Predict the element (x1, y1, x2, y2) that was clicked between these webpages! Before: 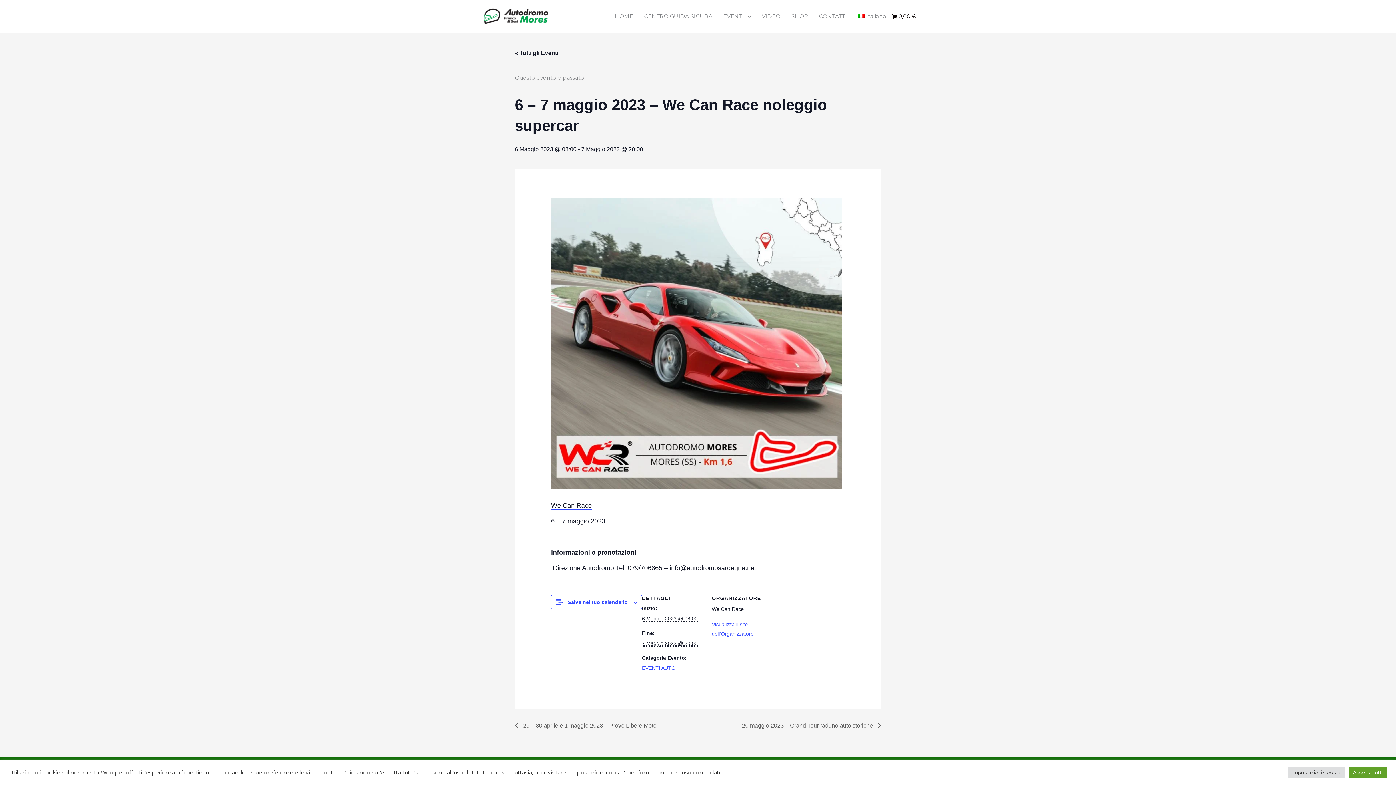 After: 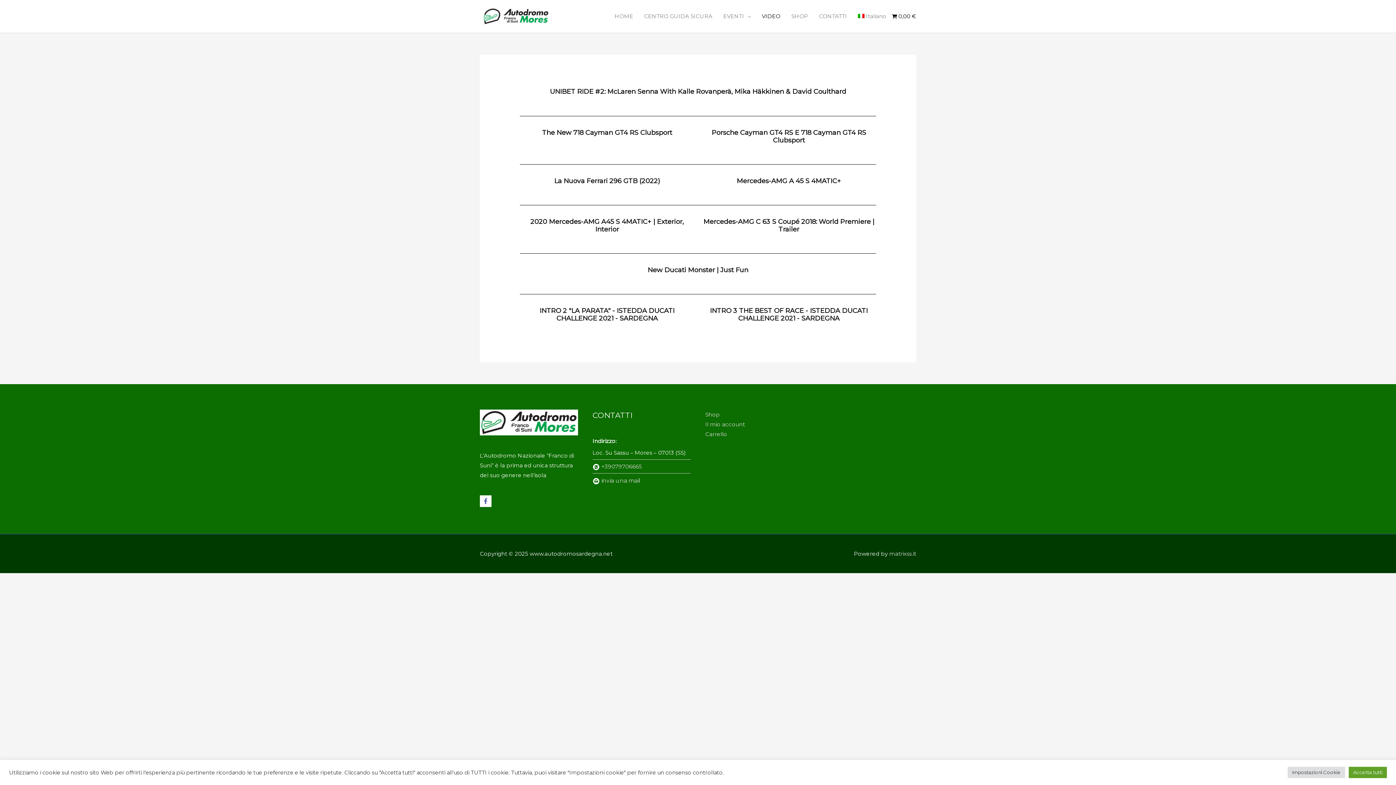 Action: bbox: (756, 5, 786, 27) label: VIDEO